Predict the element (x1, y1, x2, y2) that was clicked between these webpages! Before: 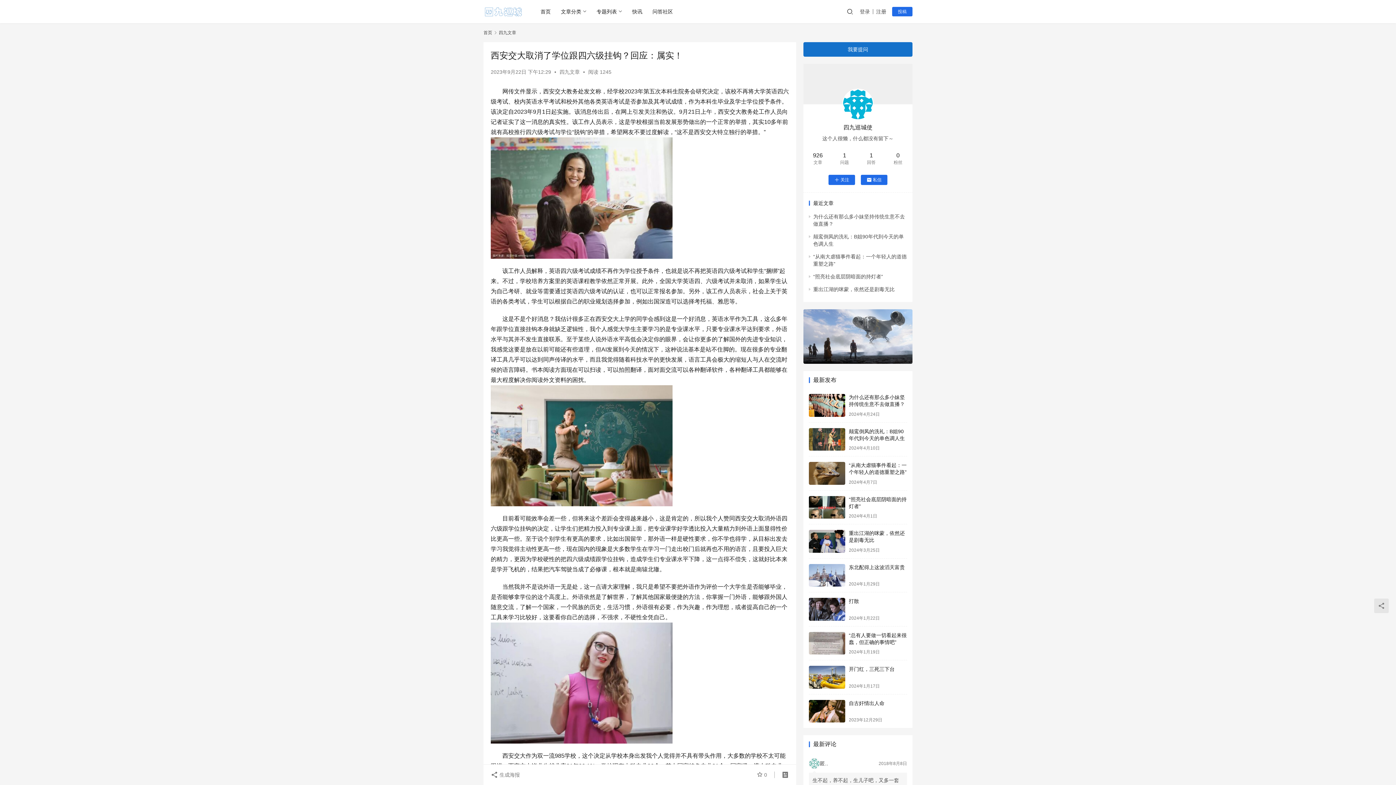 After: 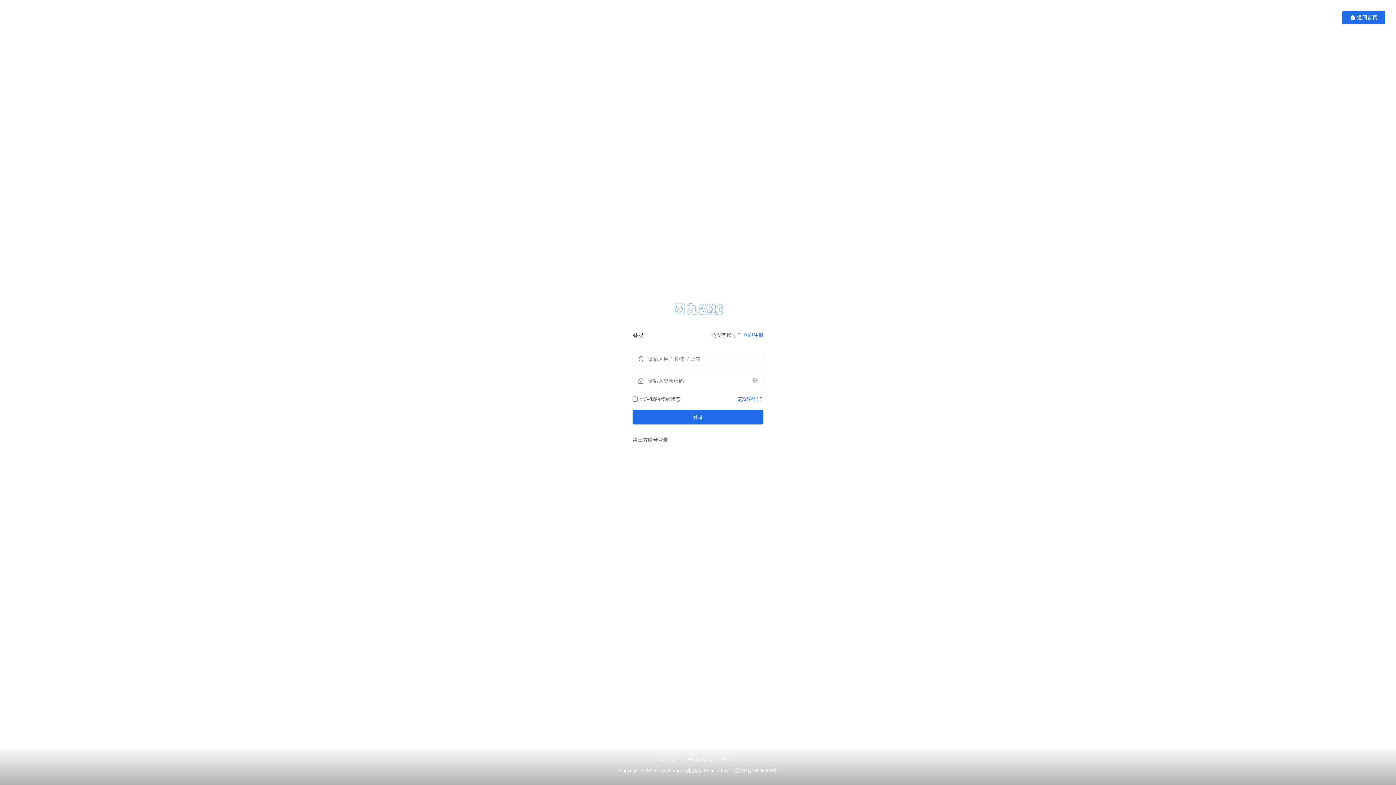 Action: bbox: (860, 6, 873, 16) label: 登录